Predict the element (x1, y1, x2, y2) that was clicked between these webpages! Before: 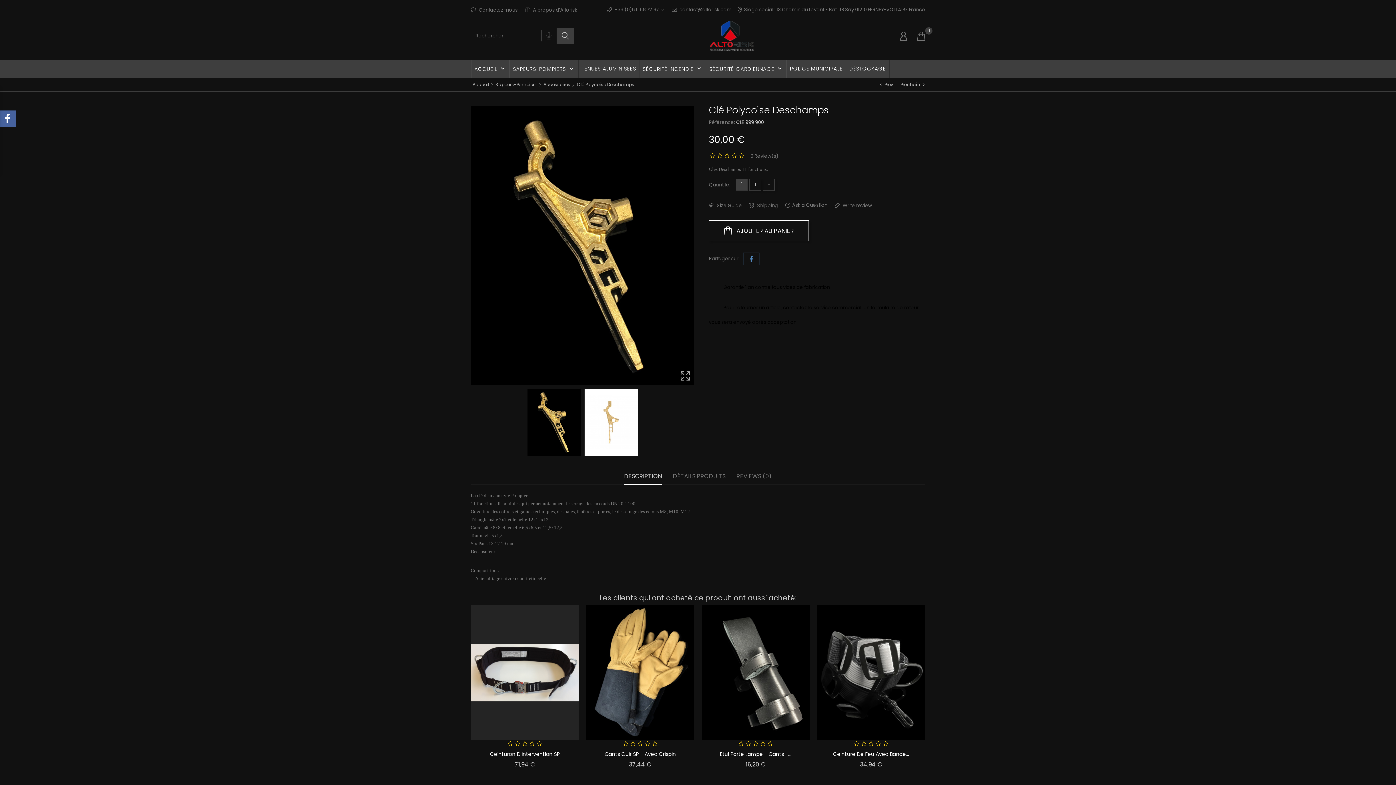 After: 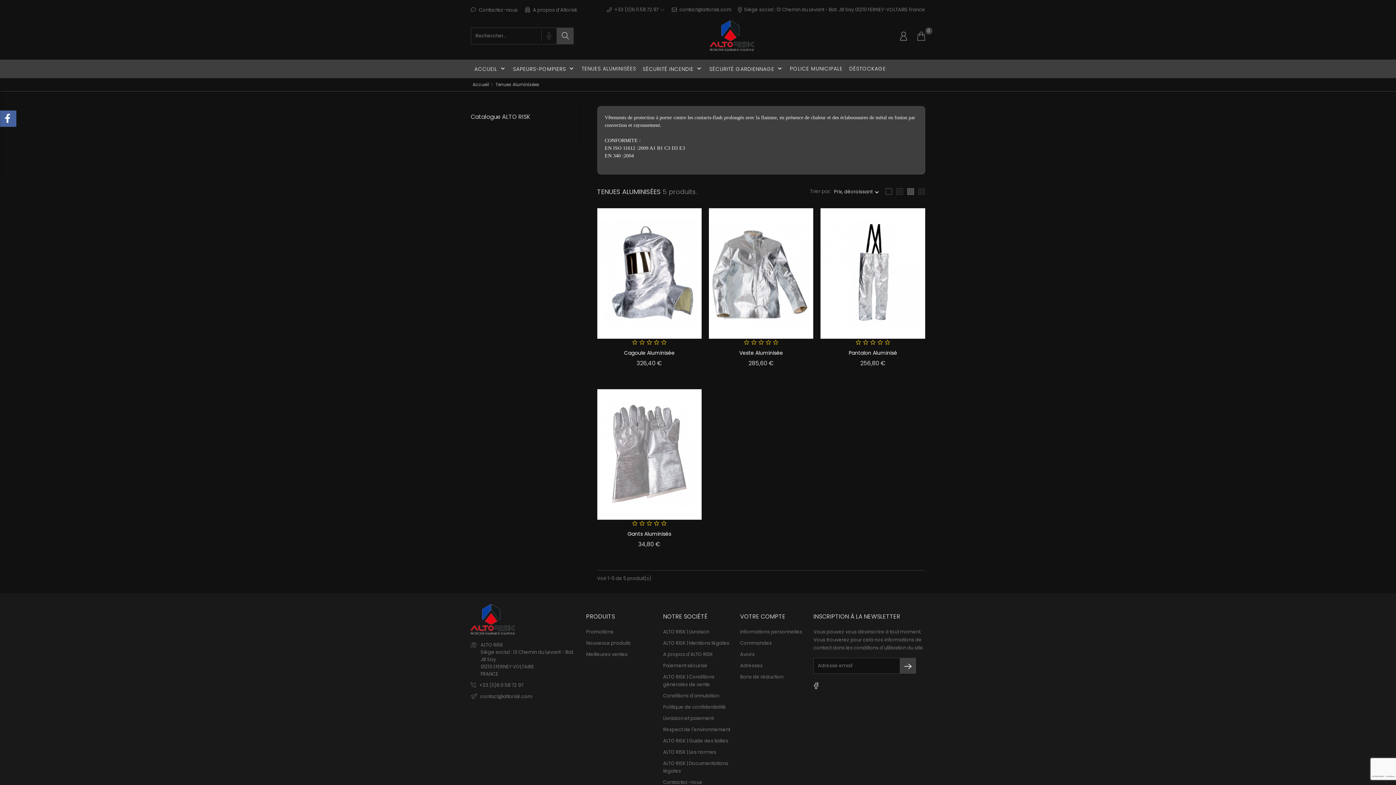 Action: bbox: (578, 59, 639, 77) label: TENUES ALUMINISÉES